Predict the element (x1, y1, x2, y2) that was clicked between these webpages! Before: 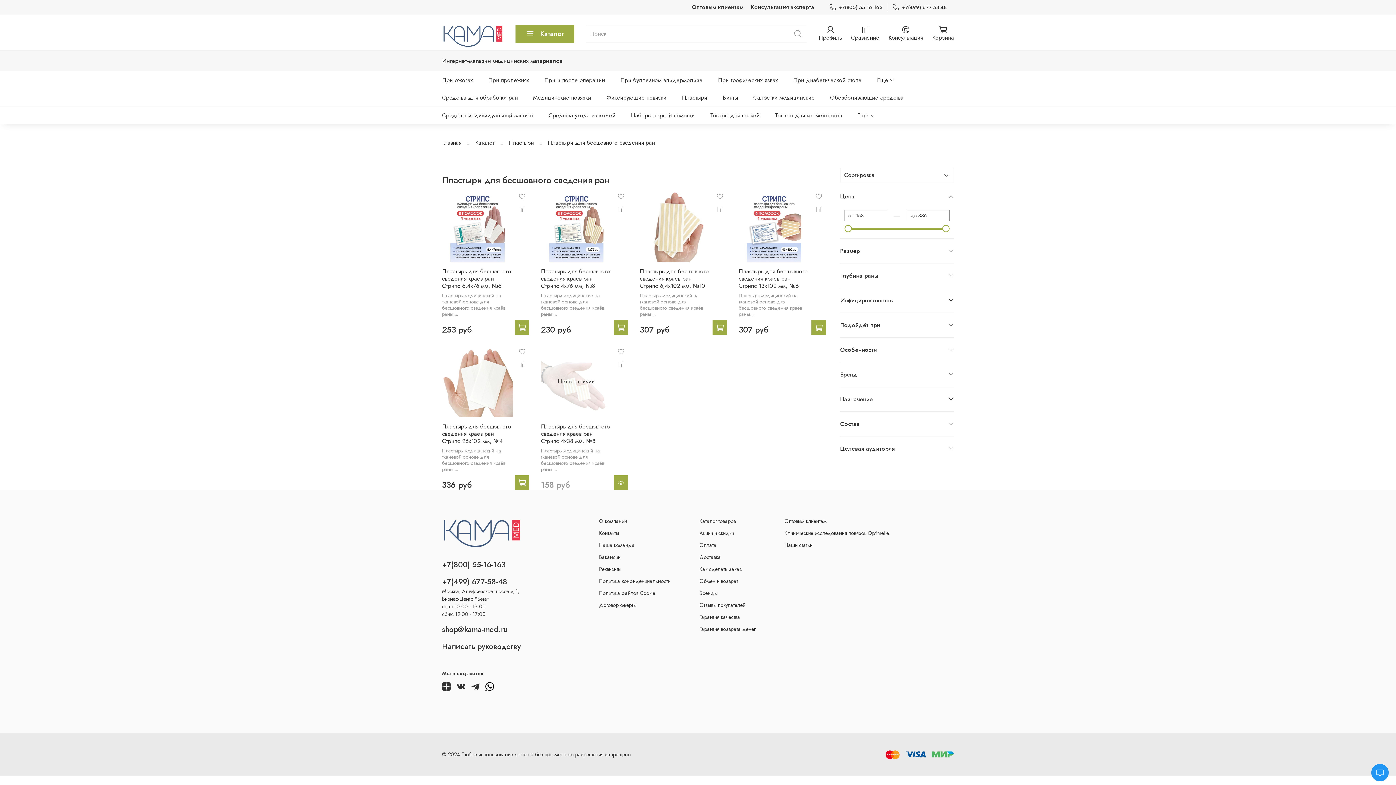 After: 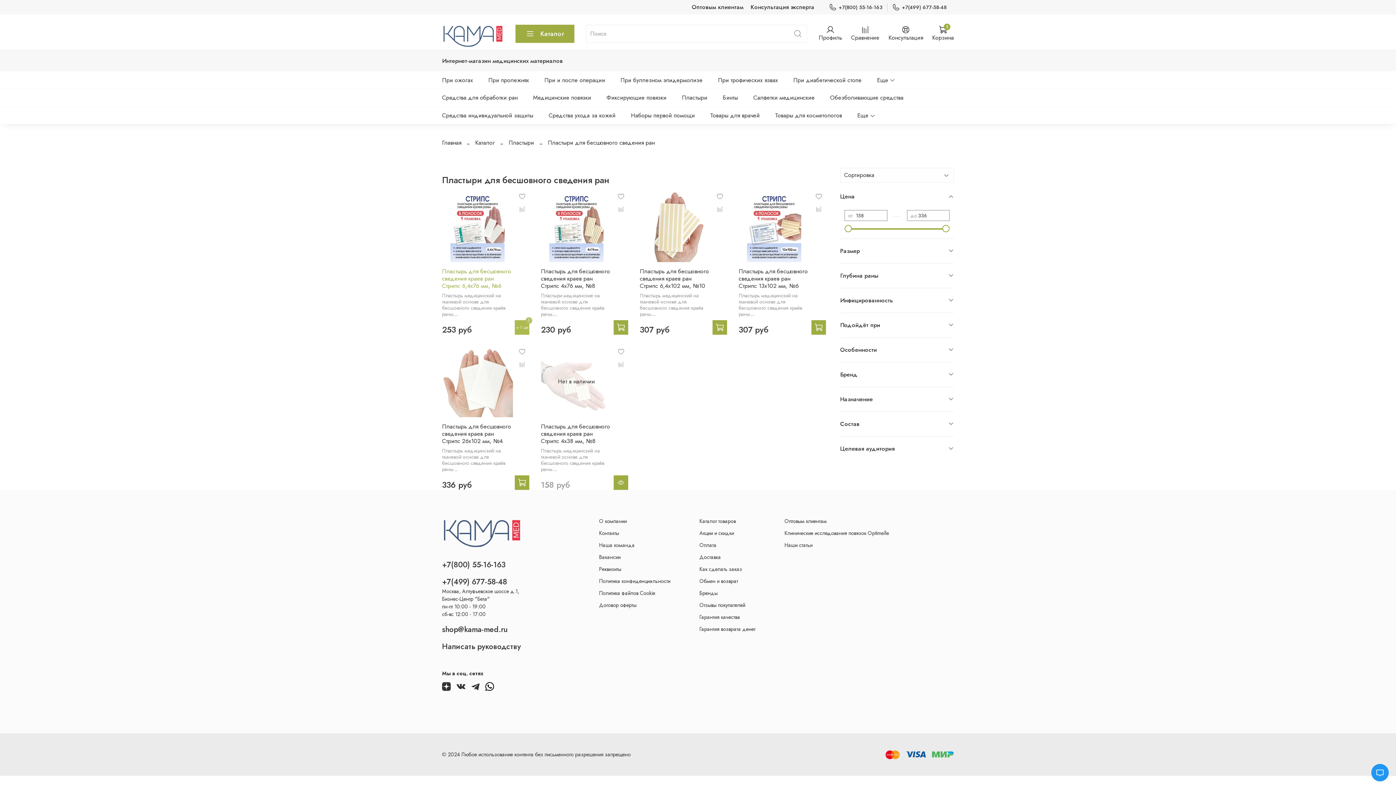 Action: bbox: (514, 320, 529, 334)